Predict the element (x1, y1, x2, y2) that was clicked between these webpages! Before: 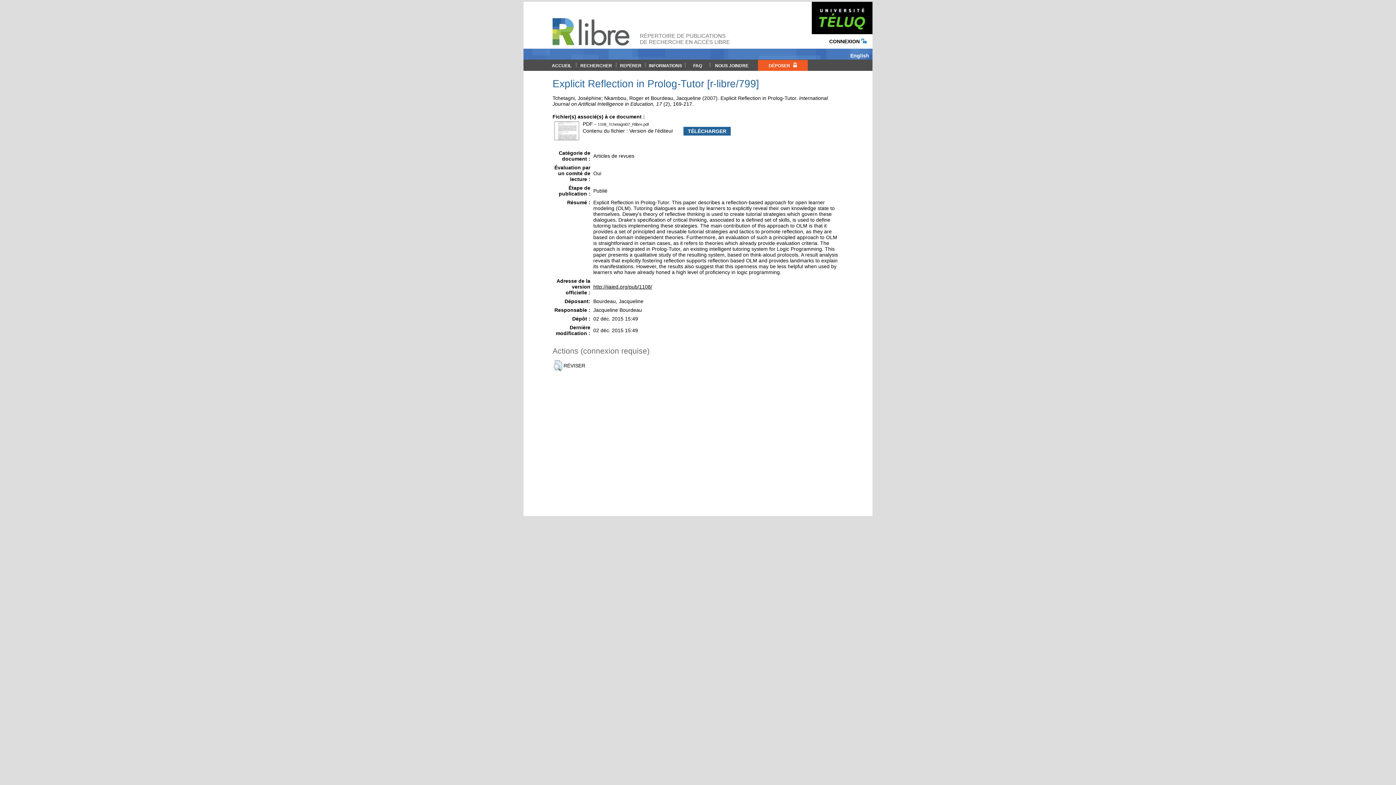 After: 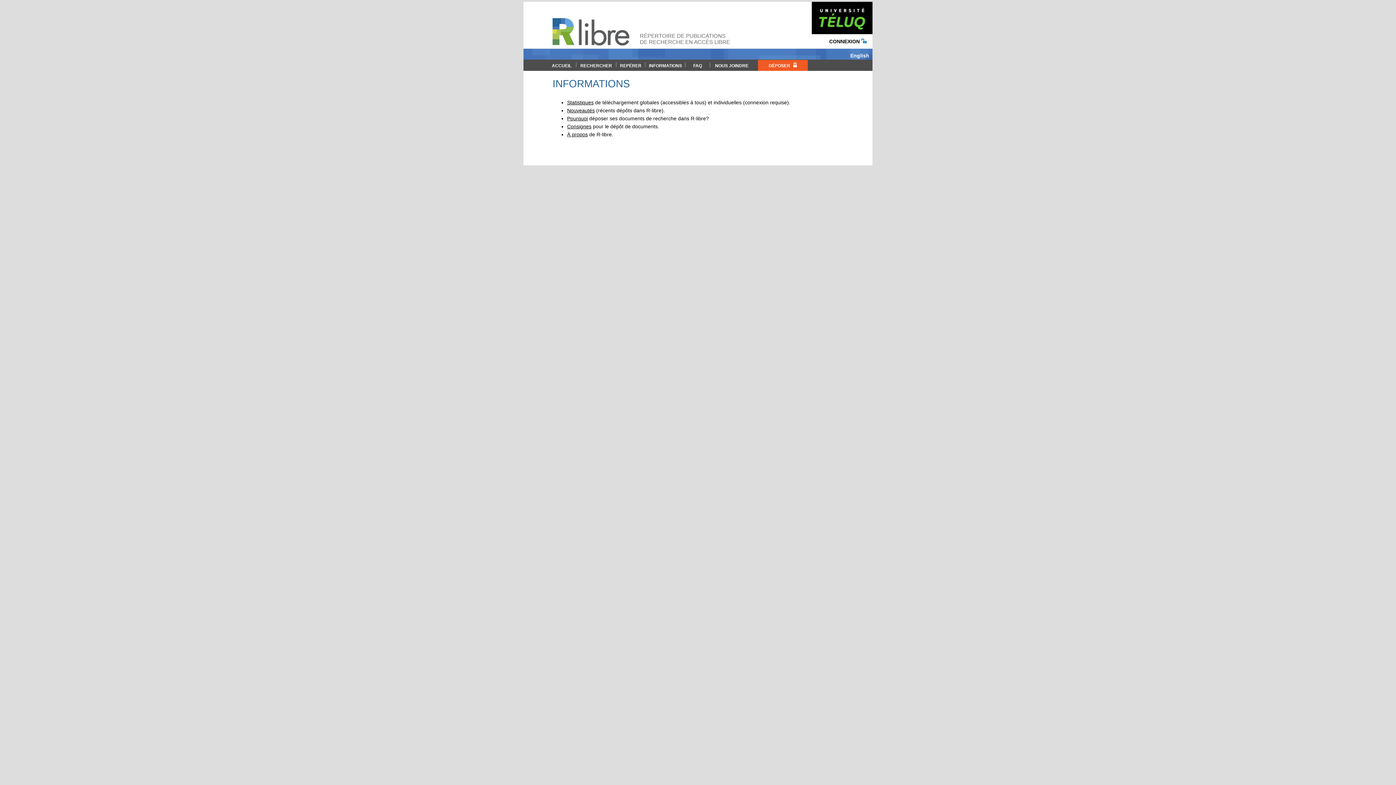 Action: bbox: (647, 60, 684, 70) label: INFORMATIONS